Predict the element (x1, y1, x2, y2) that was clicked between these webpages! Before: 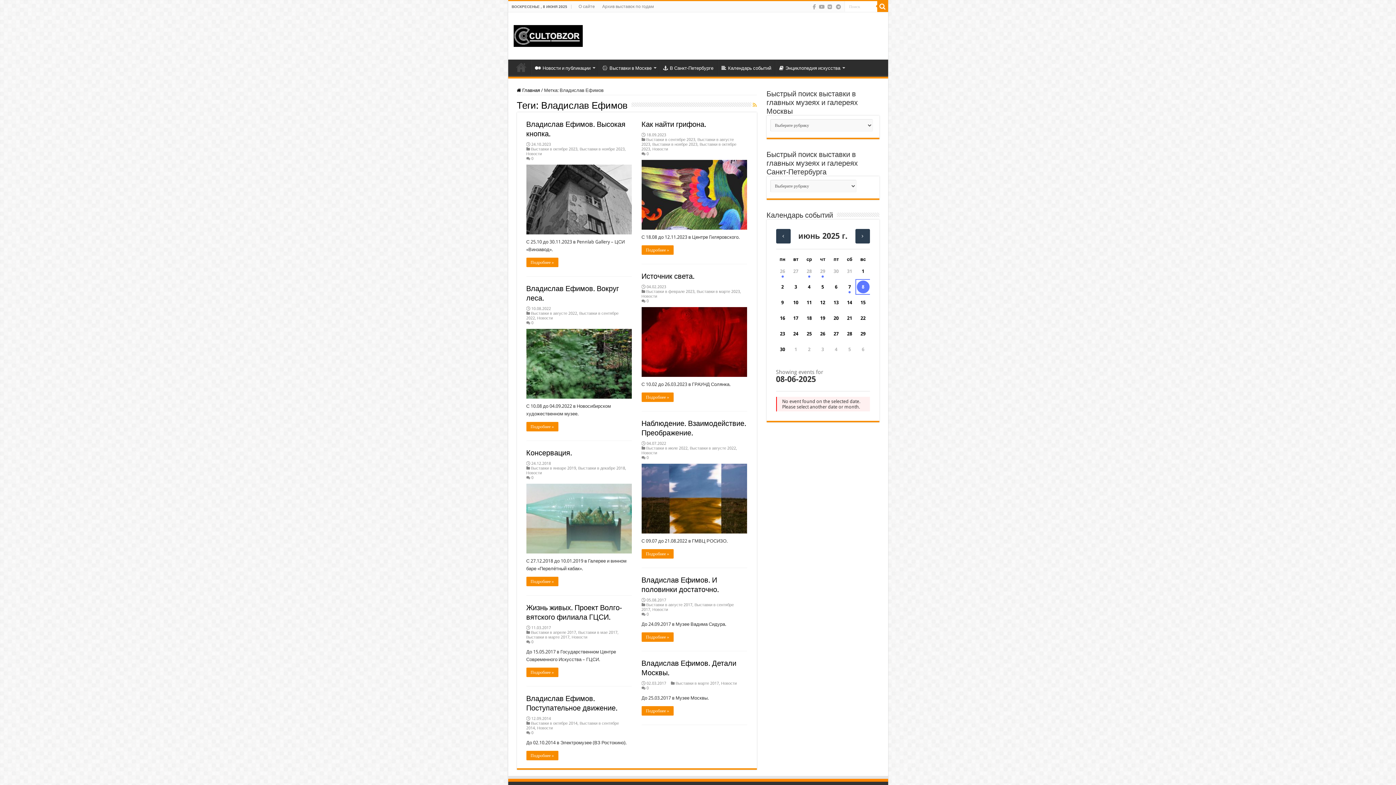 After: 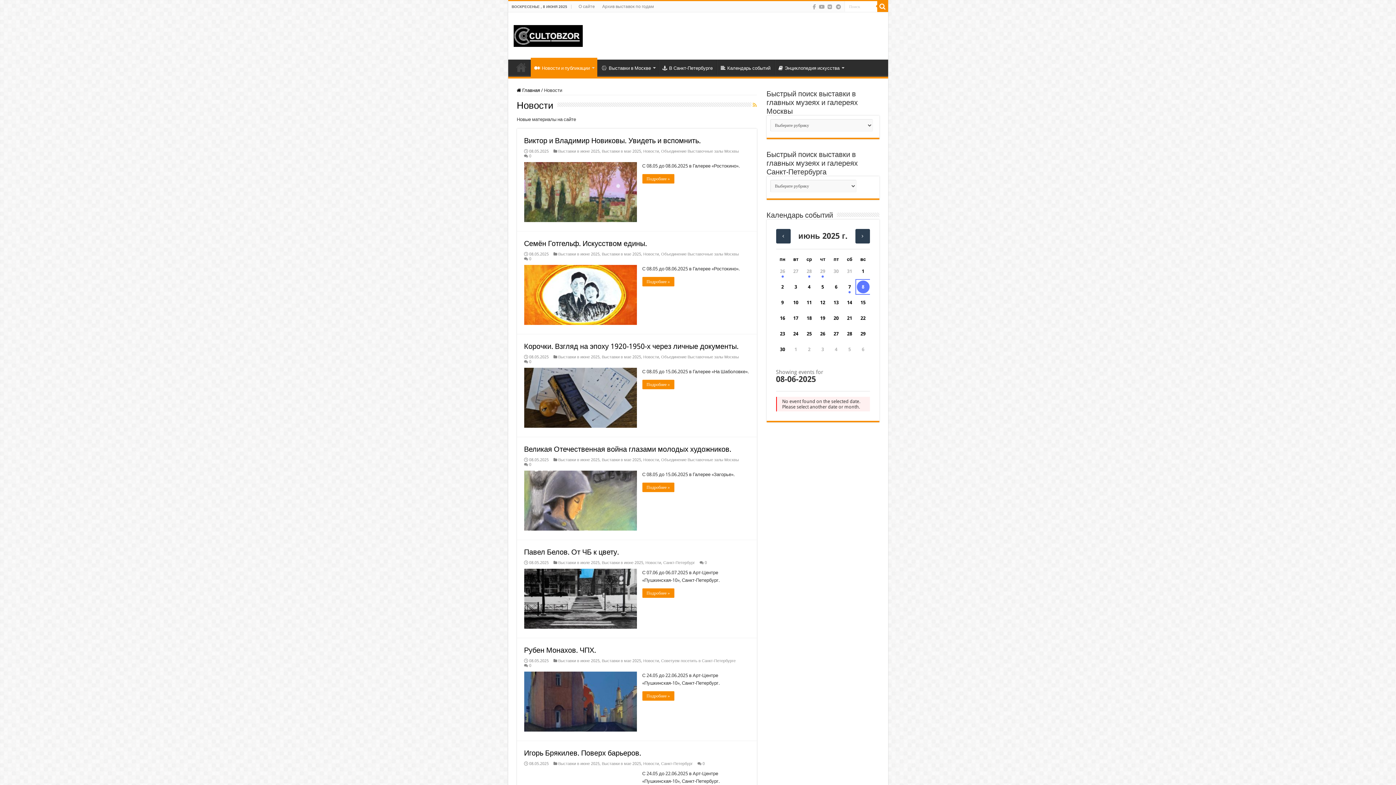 Action: label: Новости bbox: (526, 151, 542, 156)